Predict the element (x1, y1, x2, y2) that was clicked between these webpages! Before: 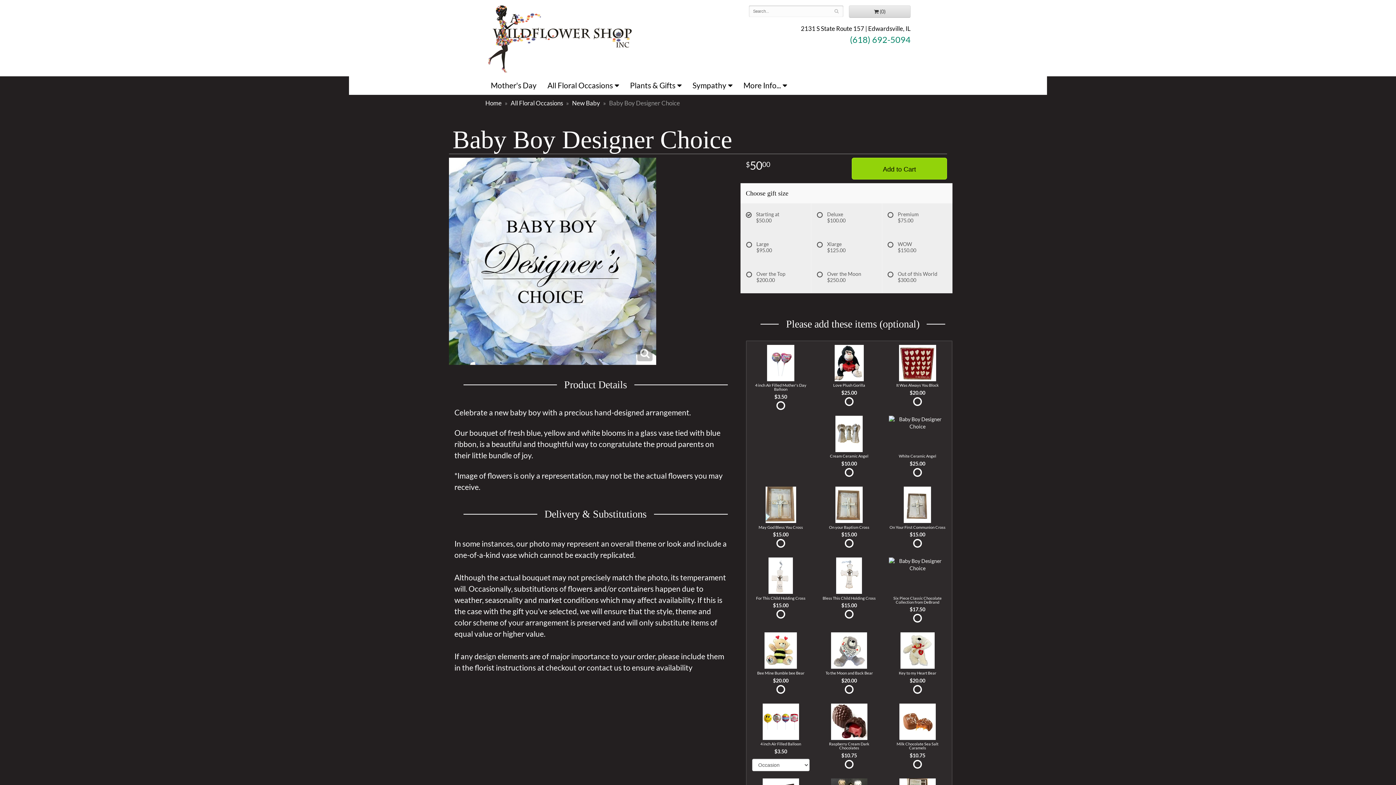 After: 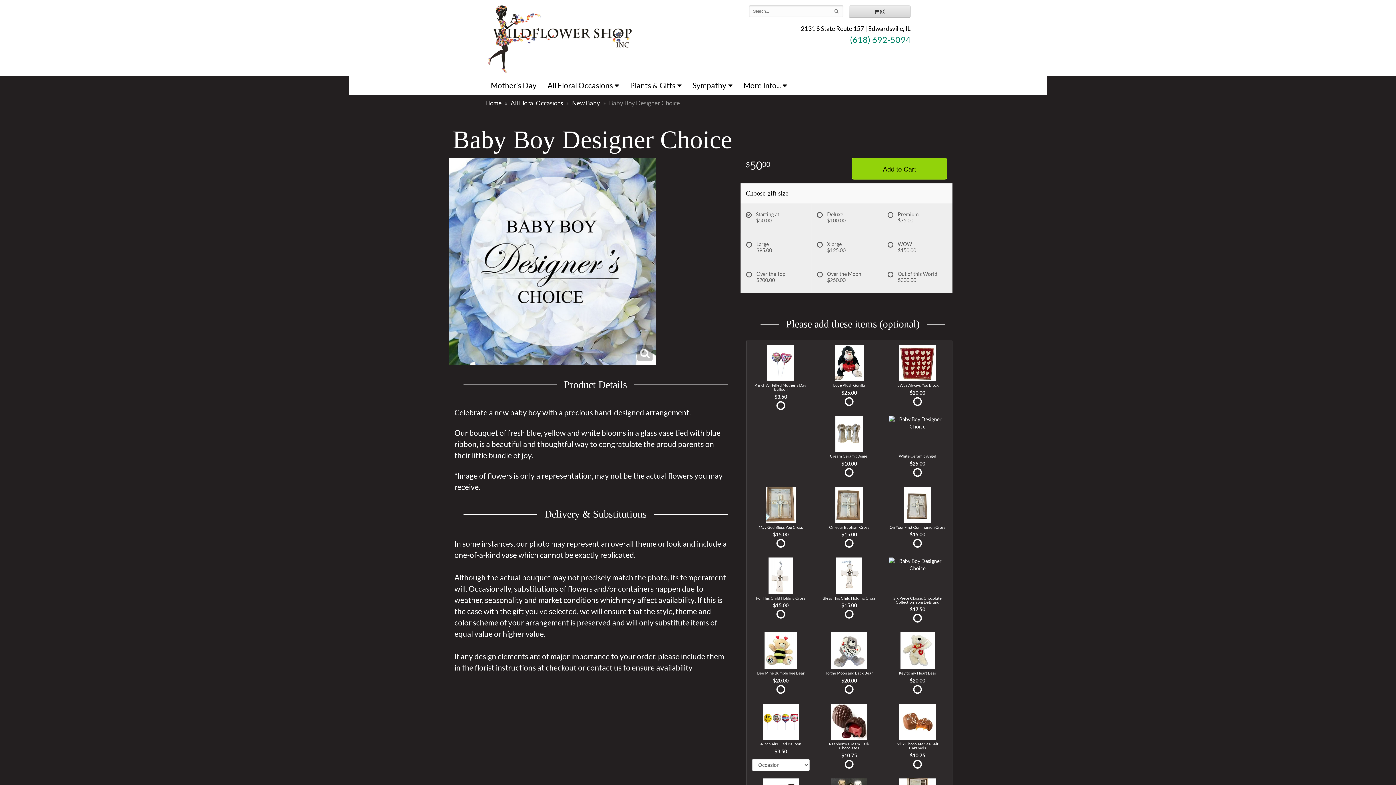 Action: bbox: (830, 5, 843, 17)